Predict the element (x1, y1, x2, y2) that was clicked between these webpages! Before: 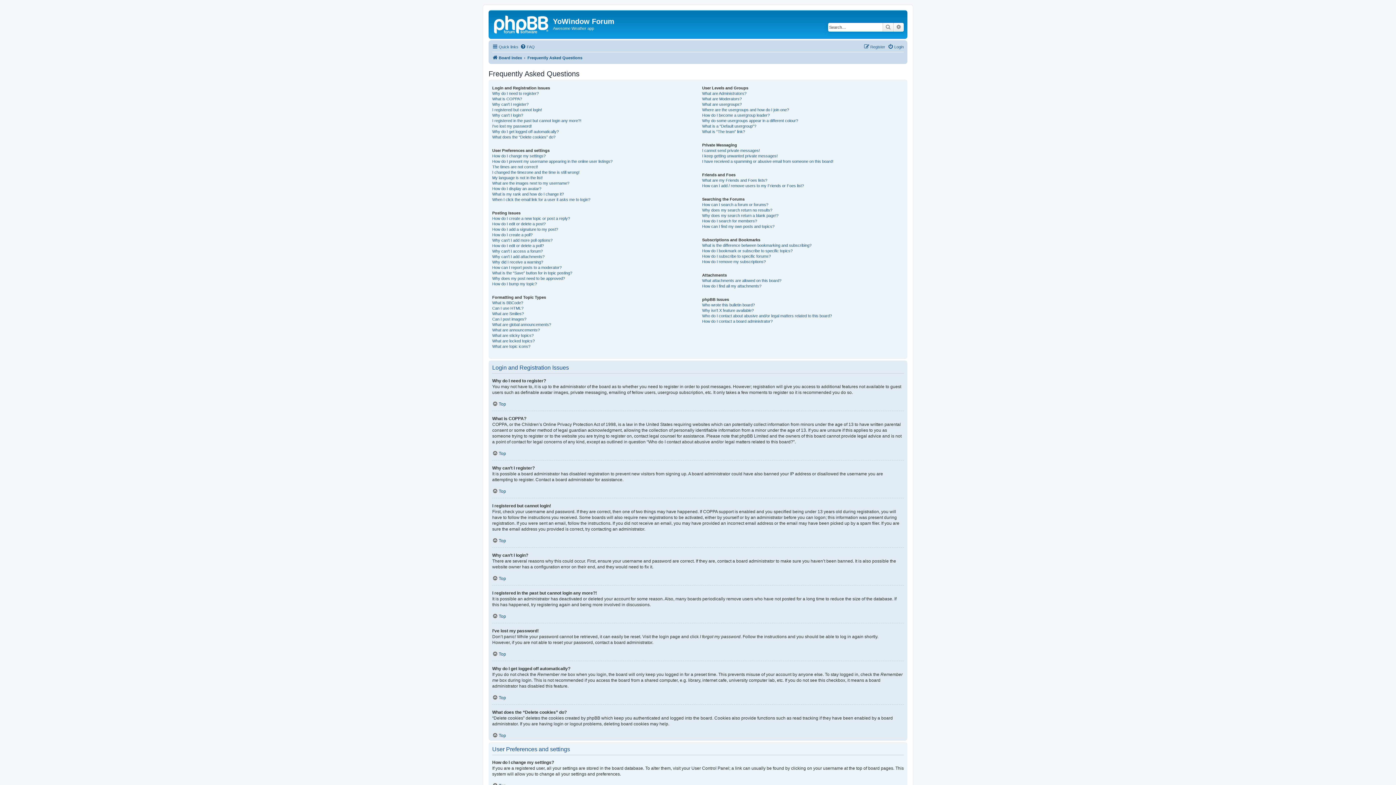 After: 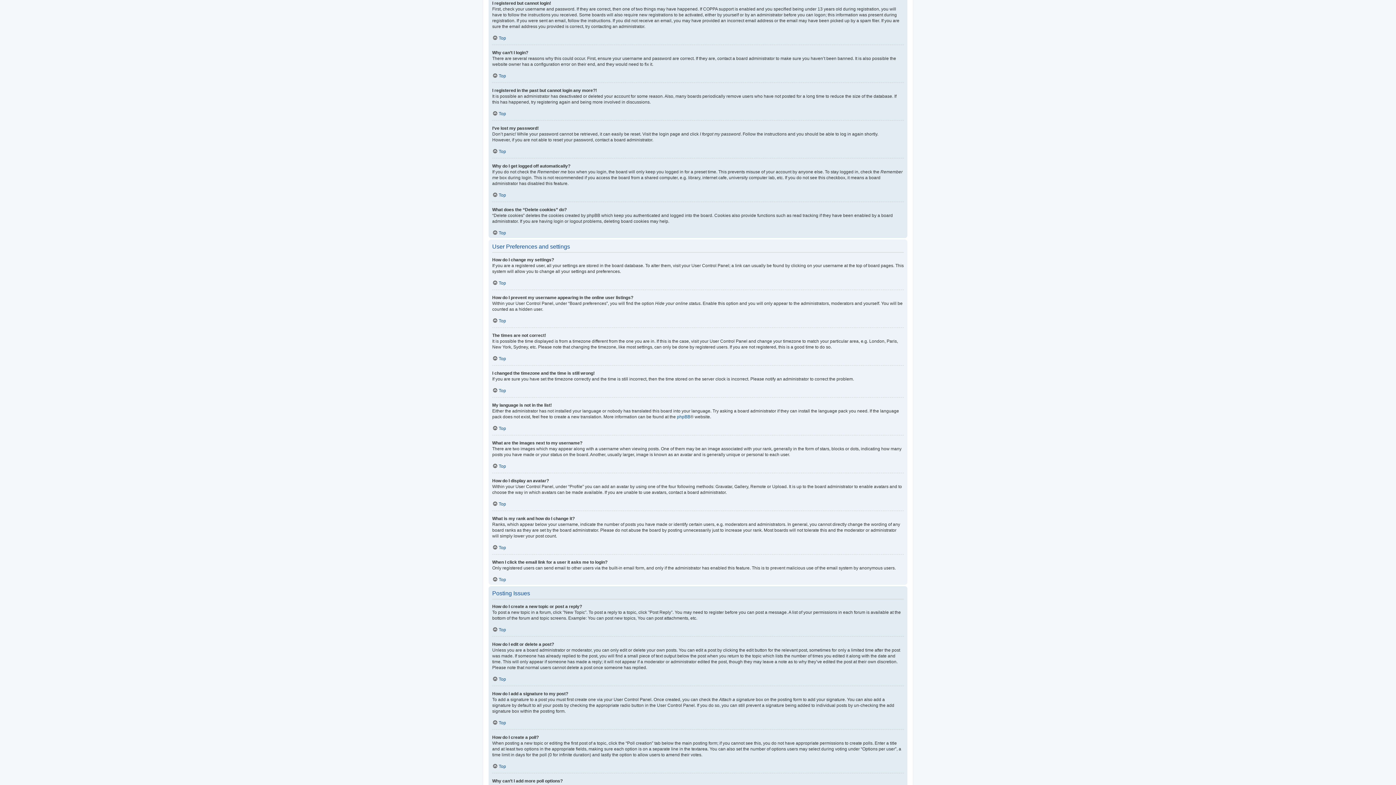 Action: bbox: (492, 107, 542, 112) label: I registered but cannot login!